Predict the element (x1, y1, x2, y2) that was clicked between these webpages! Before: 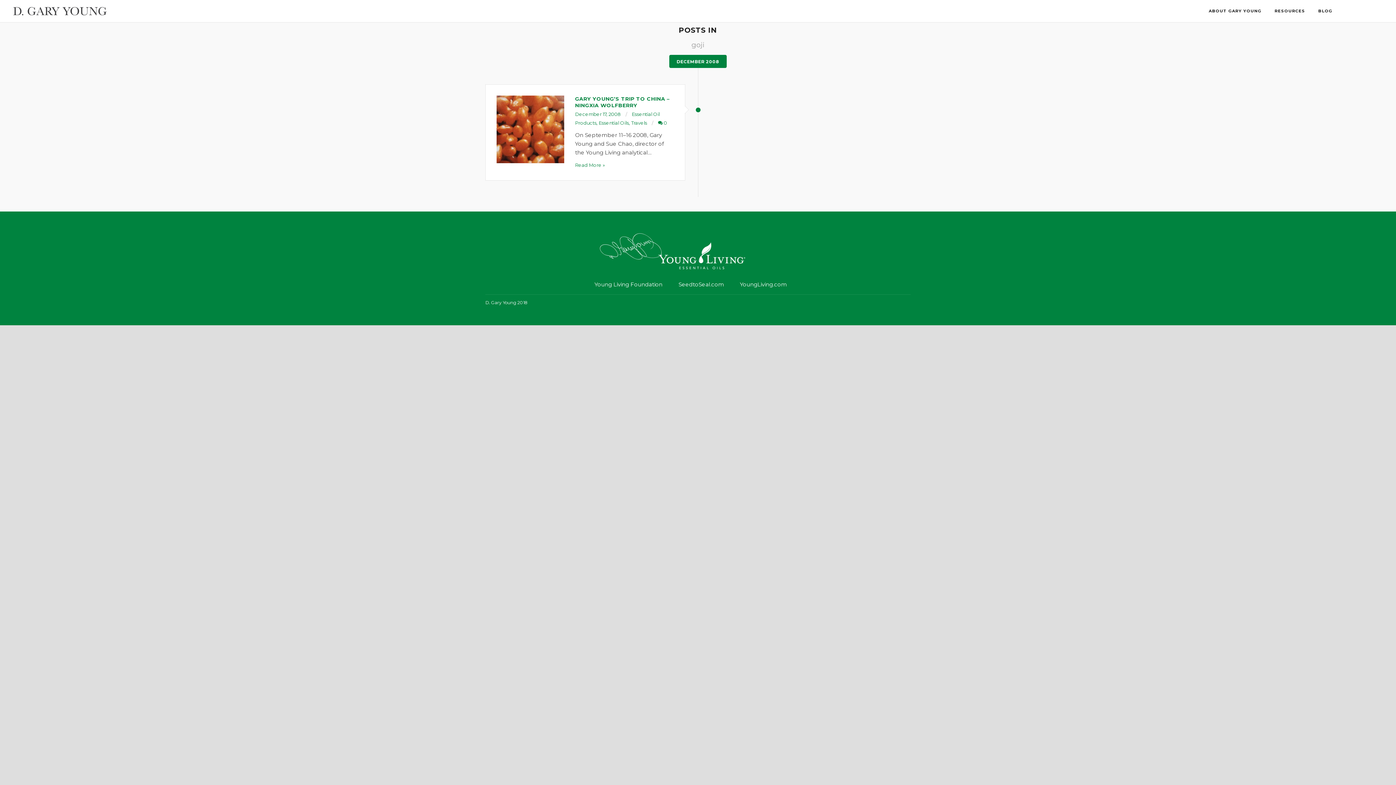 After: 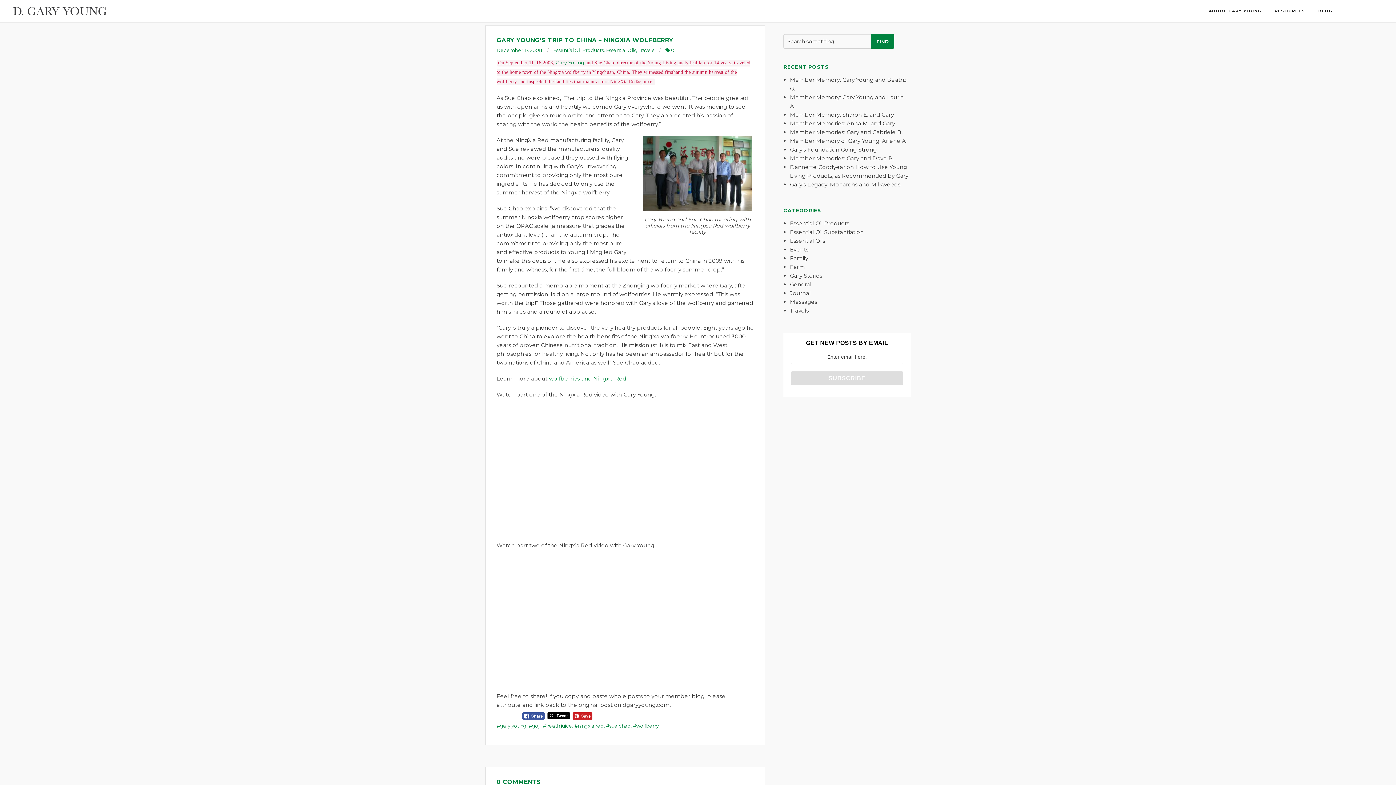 Action: bbox: (575, 111, 621, 117) label: December 17, 2008